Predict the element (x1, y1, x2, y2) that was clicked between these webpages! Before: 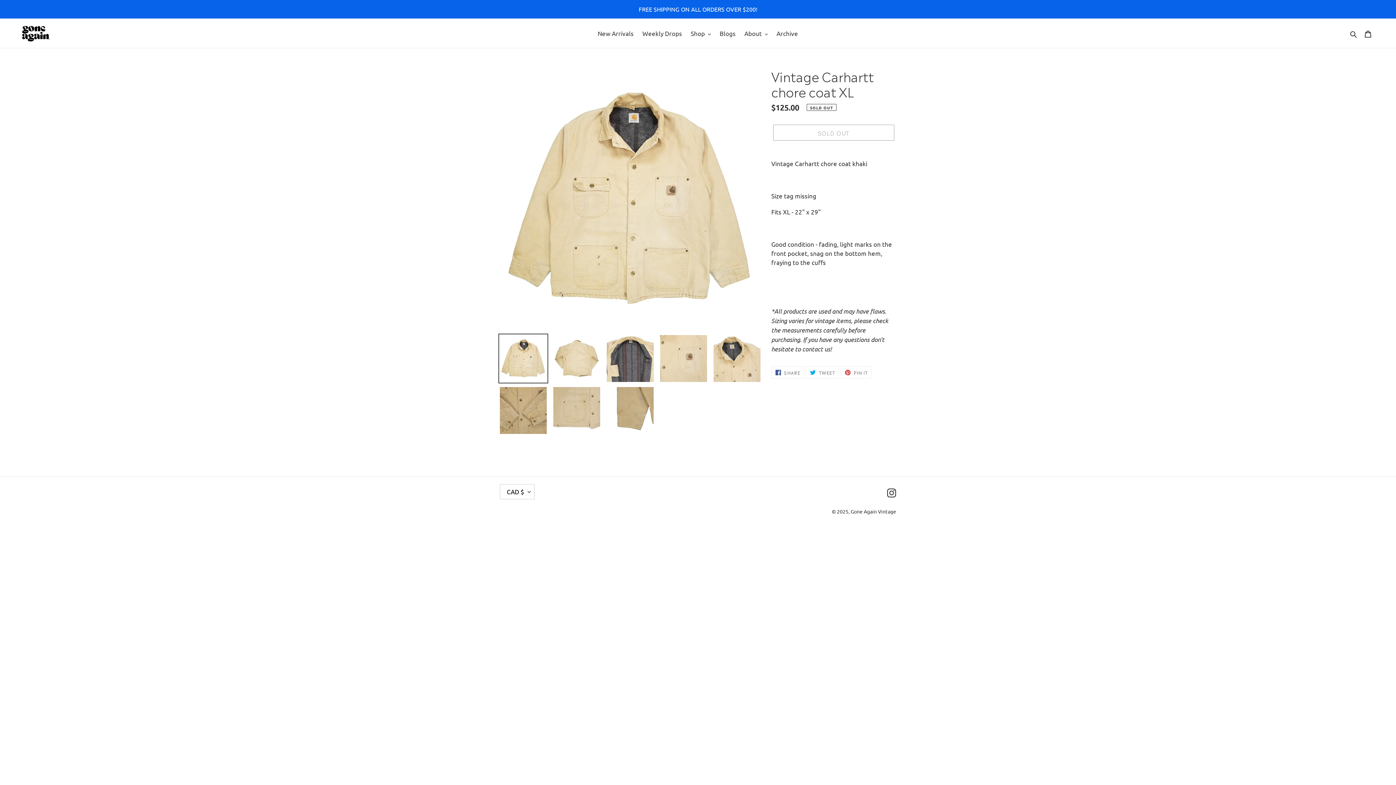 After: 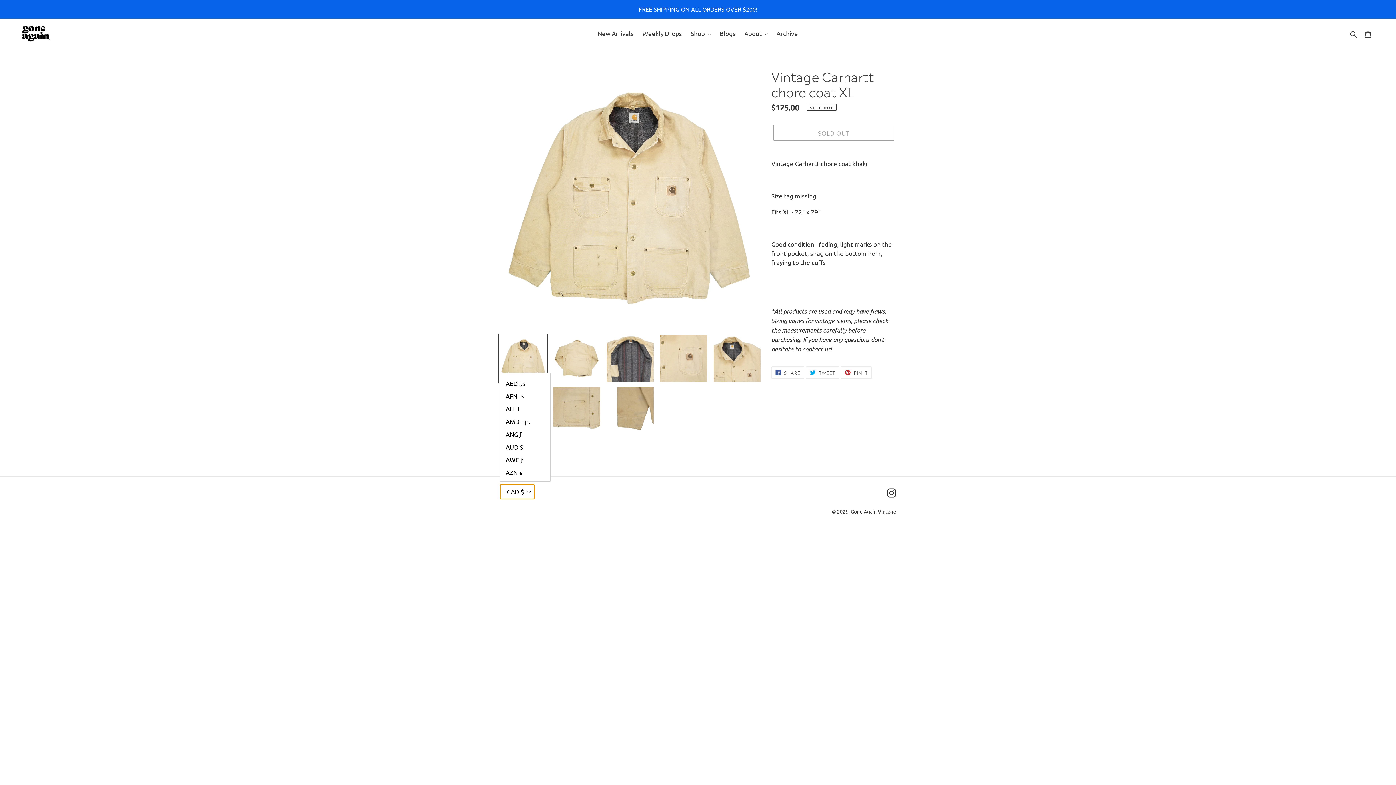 Action: bbox: (500, 484, 534, 499) label: CAD $